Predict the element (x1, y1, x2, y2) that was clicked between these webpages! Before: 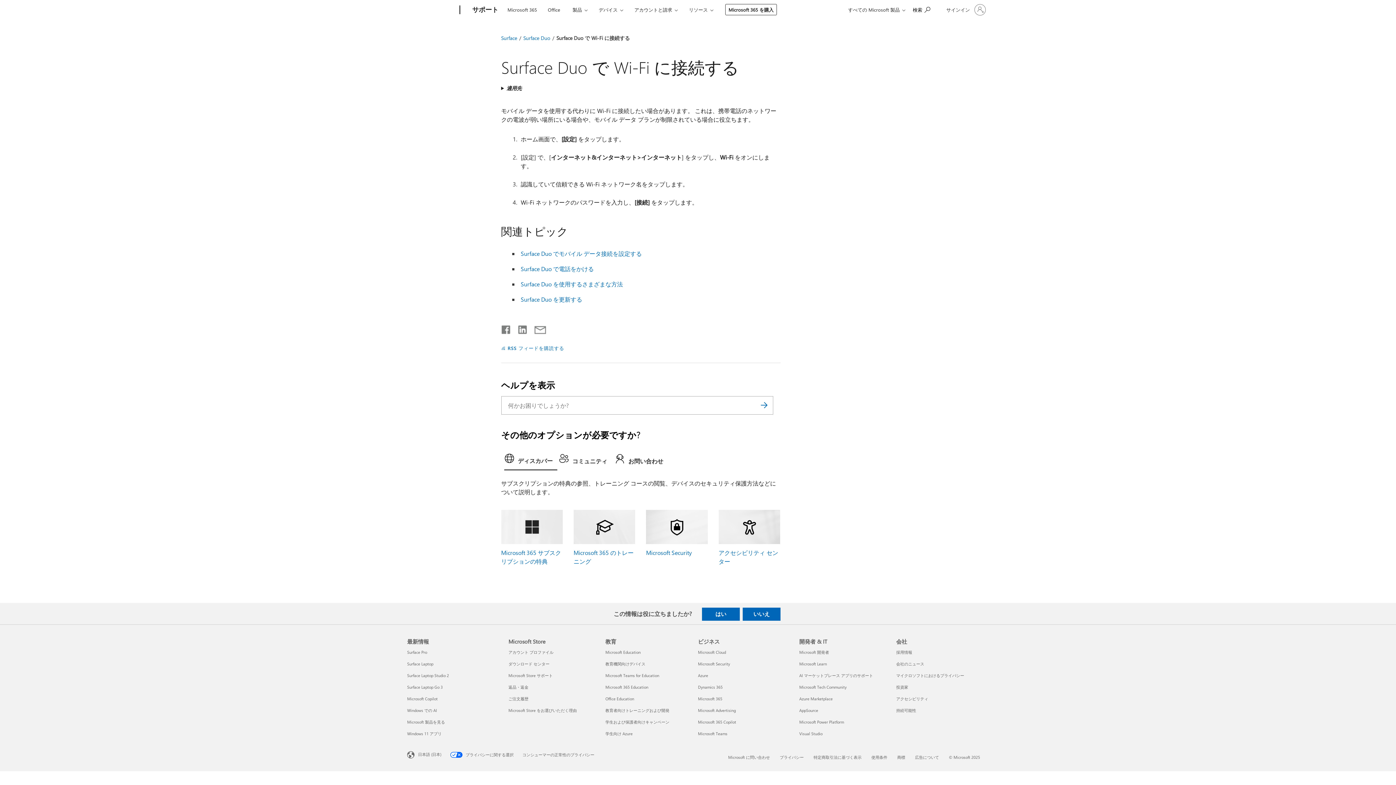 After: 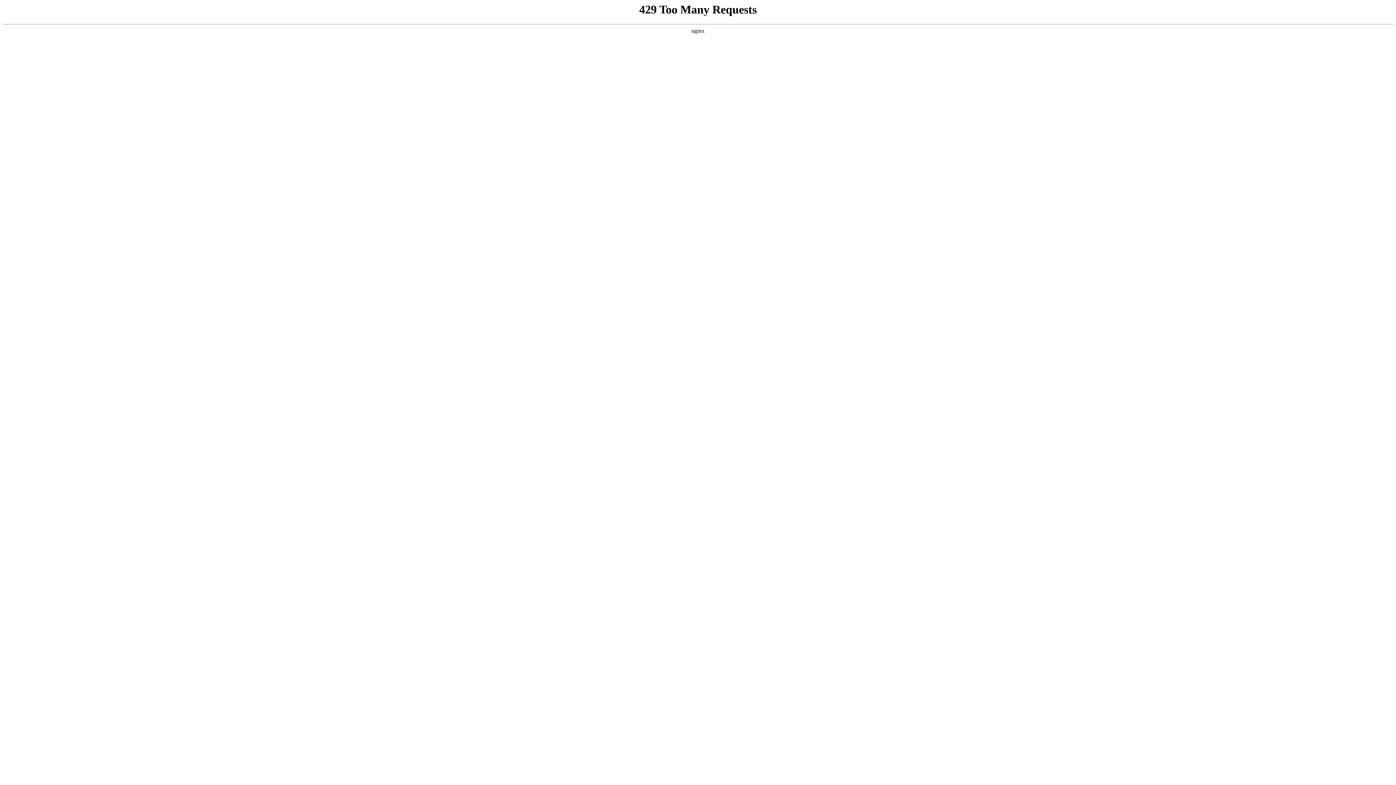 Action: label: 会社のニュース 会社
 bbox: (896, 661, 924, 666)